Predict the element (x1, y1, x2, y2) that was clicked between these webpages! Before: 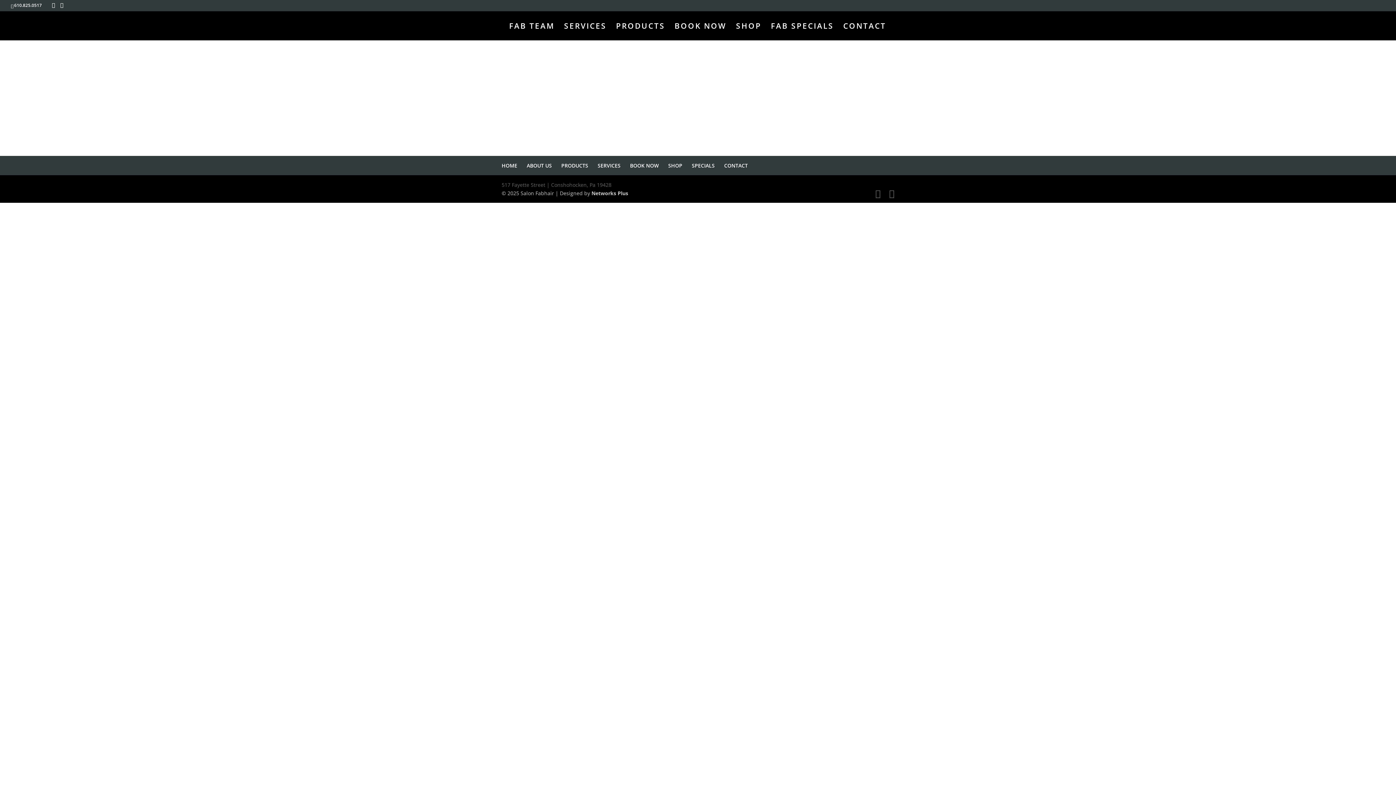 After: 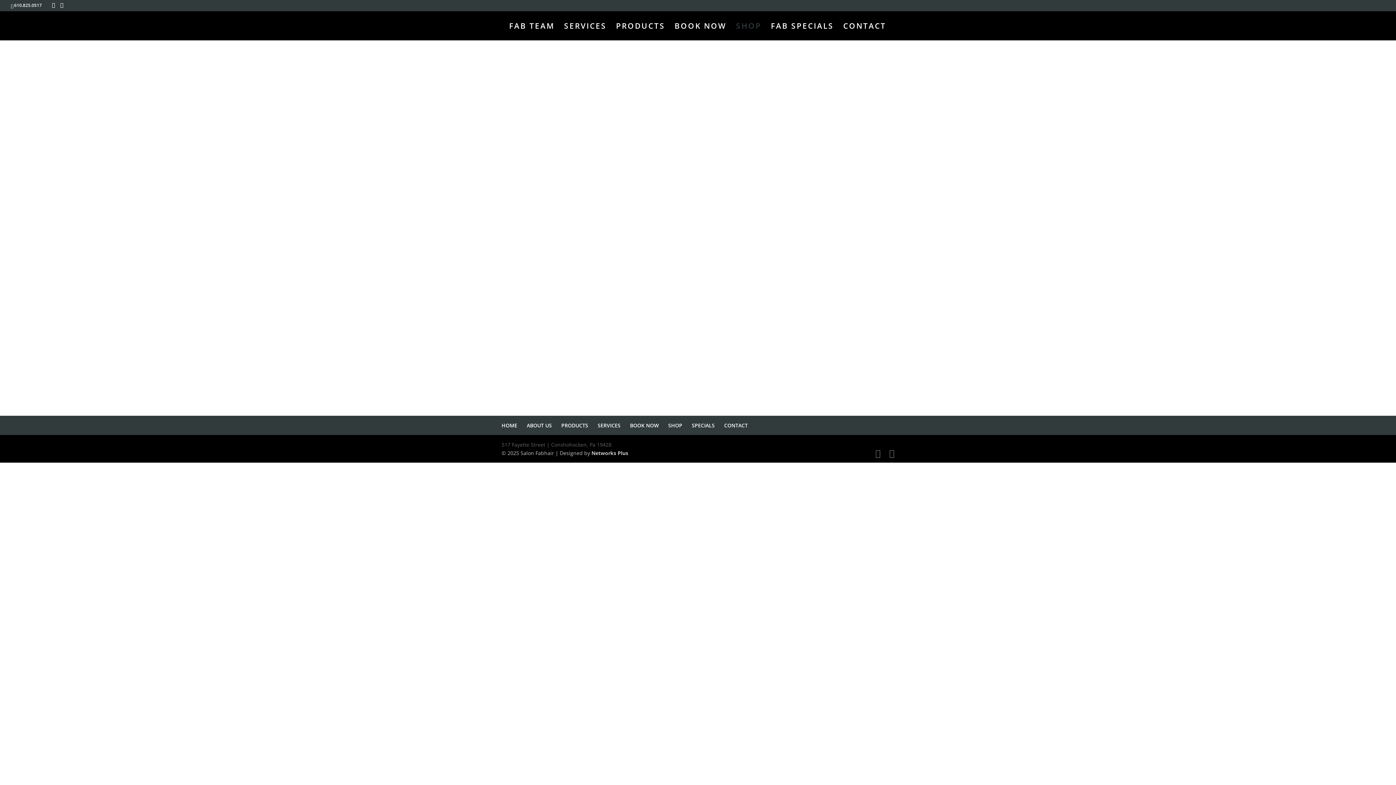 Action: label: SHOP bbox: (668, 162, 682, 169)